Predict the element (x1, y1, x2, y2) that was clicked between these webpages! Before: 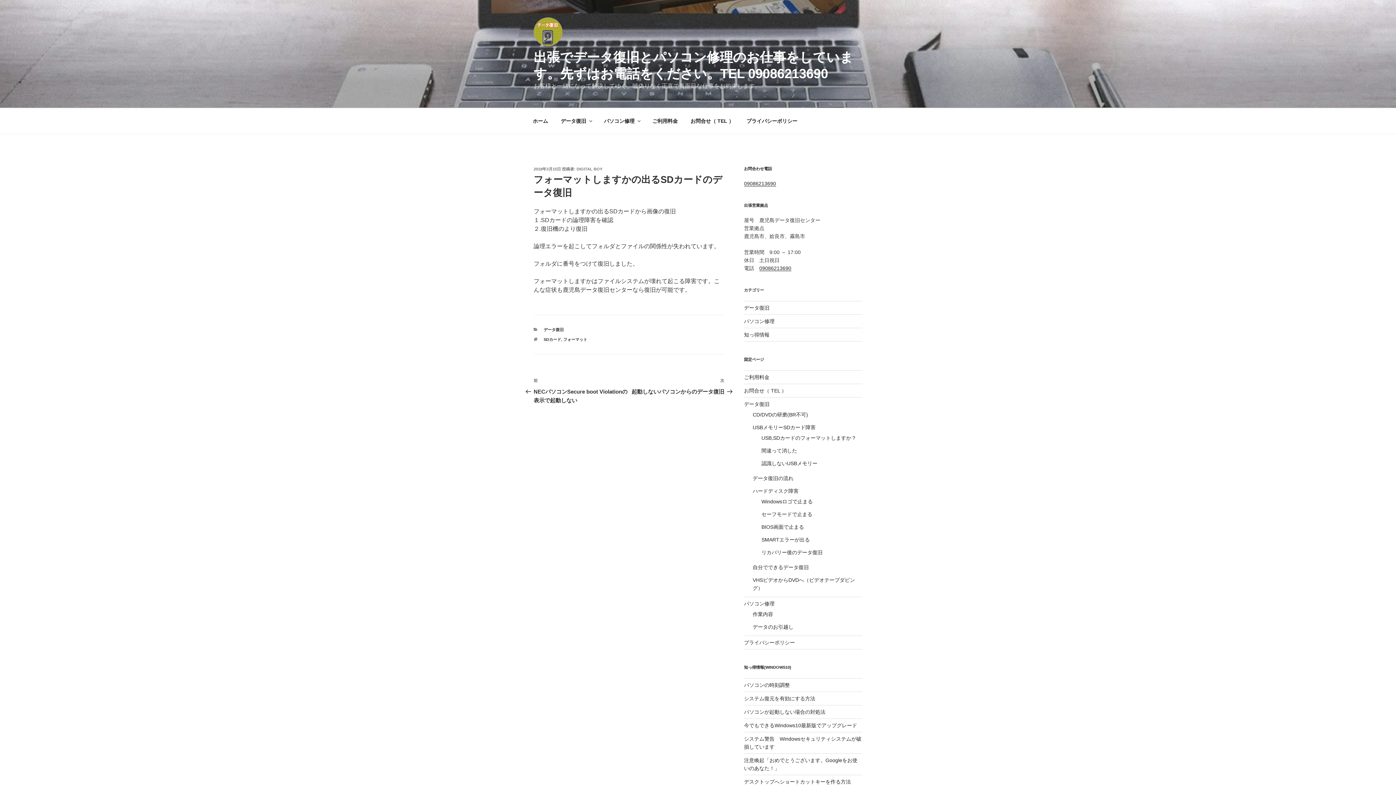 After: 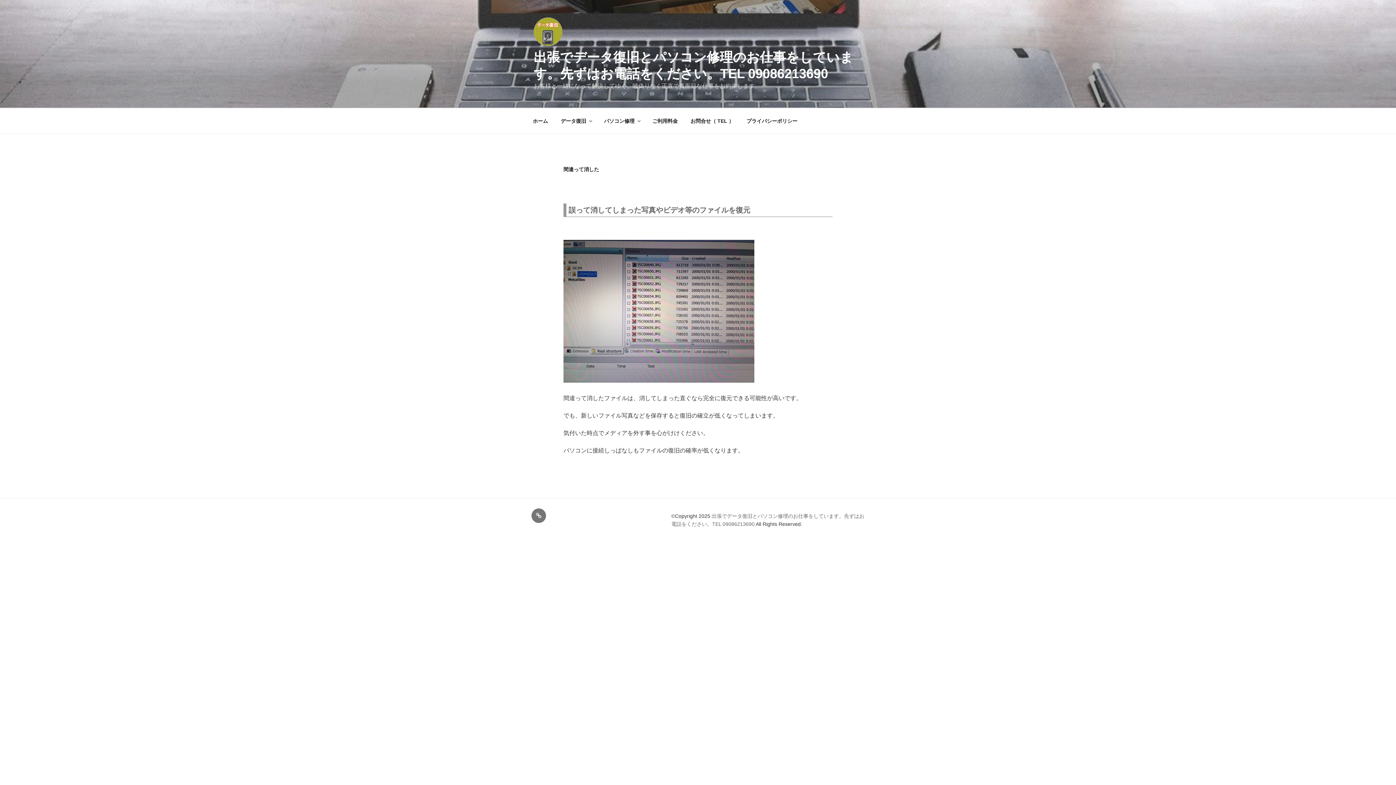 Action: label: 間違って消した bbox: (761, 448, 797, 453)